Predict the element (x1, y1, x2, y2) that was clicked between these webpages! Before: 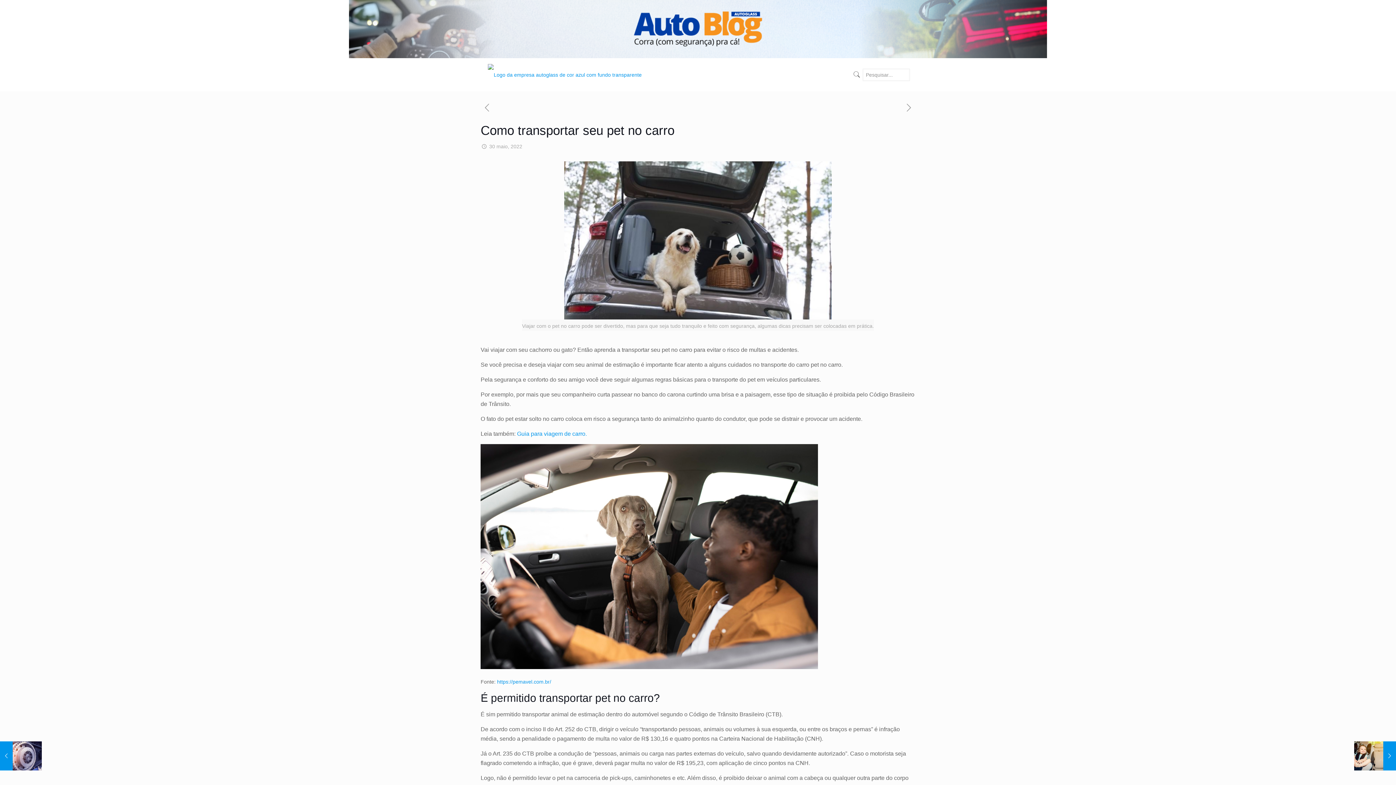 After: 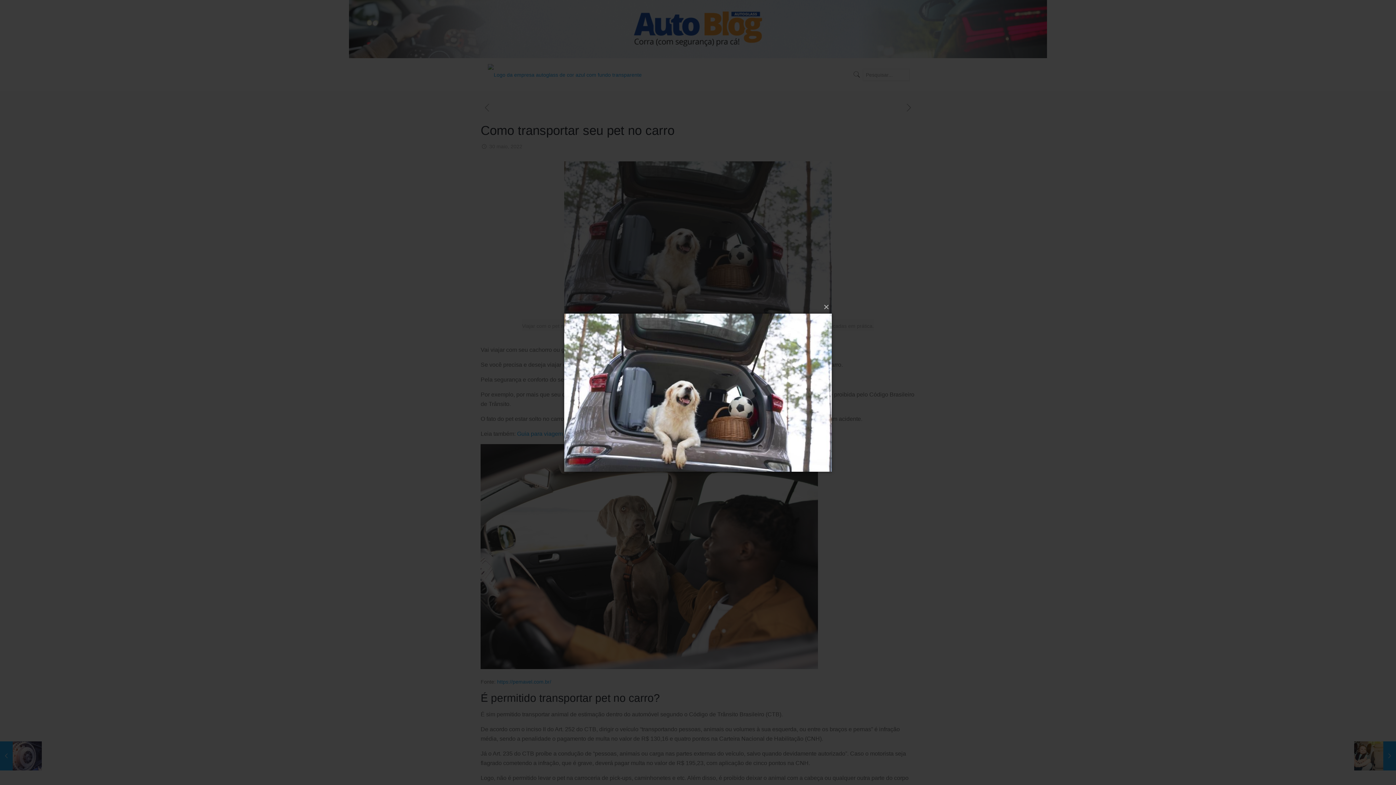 Action: bbox: (522, 161, 874, 319)